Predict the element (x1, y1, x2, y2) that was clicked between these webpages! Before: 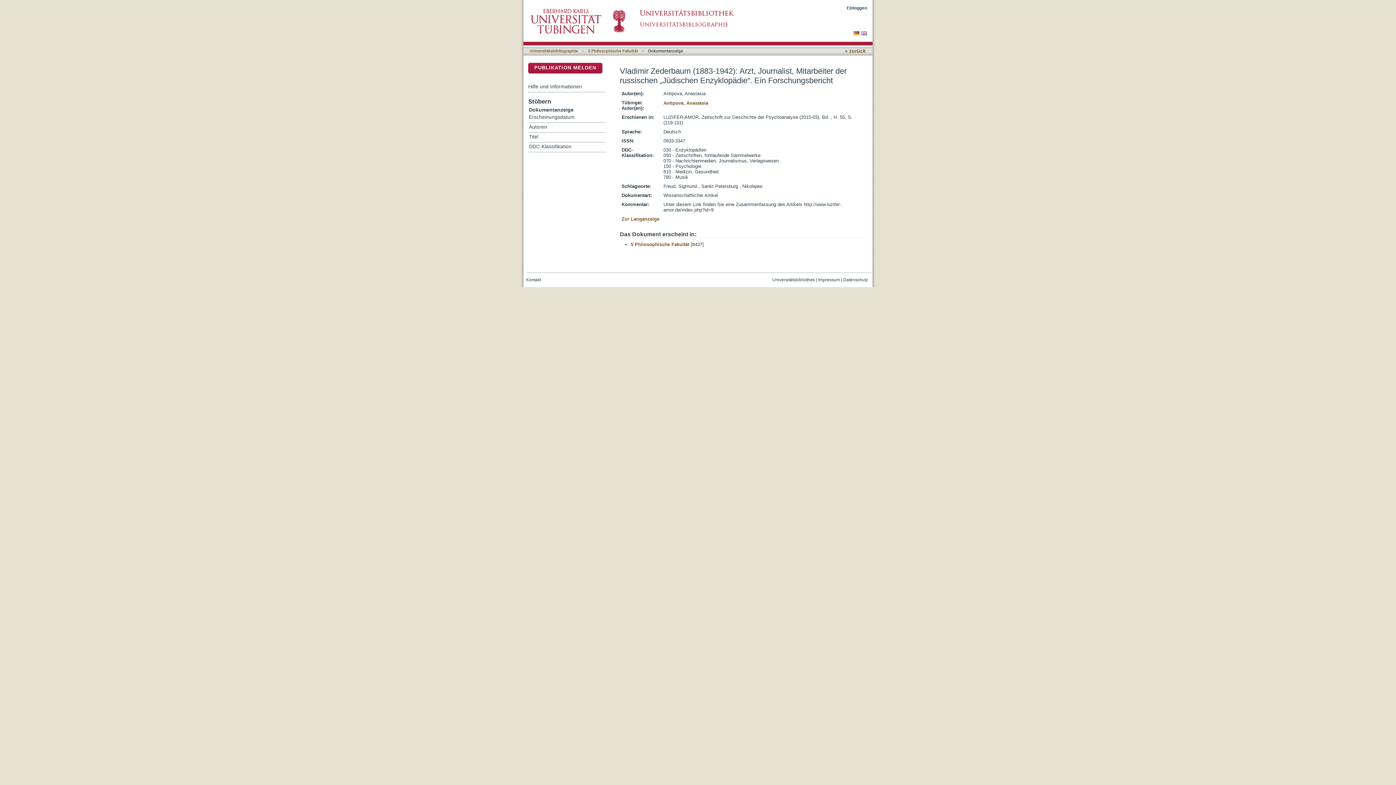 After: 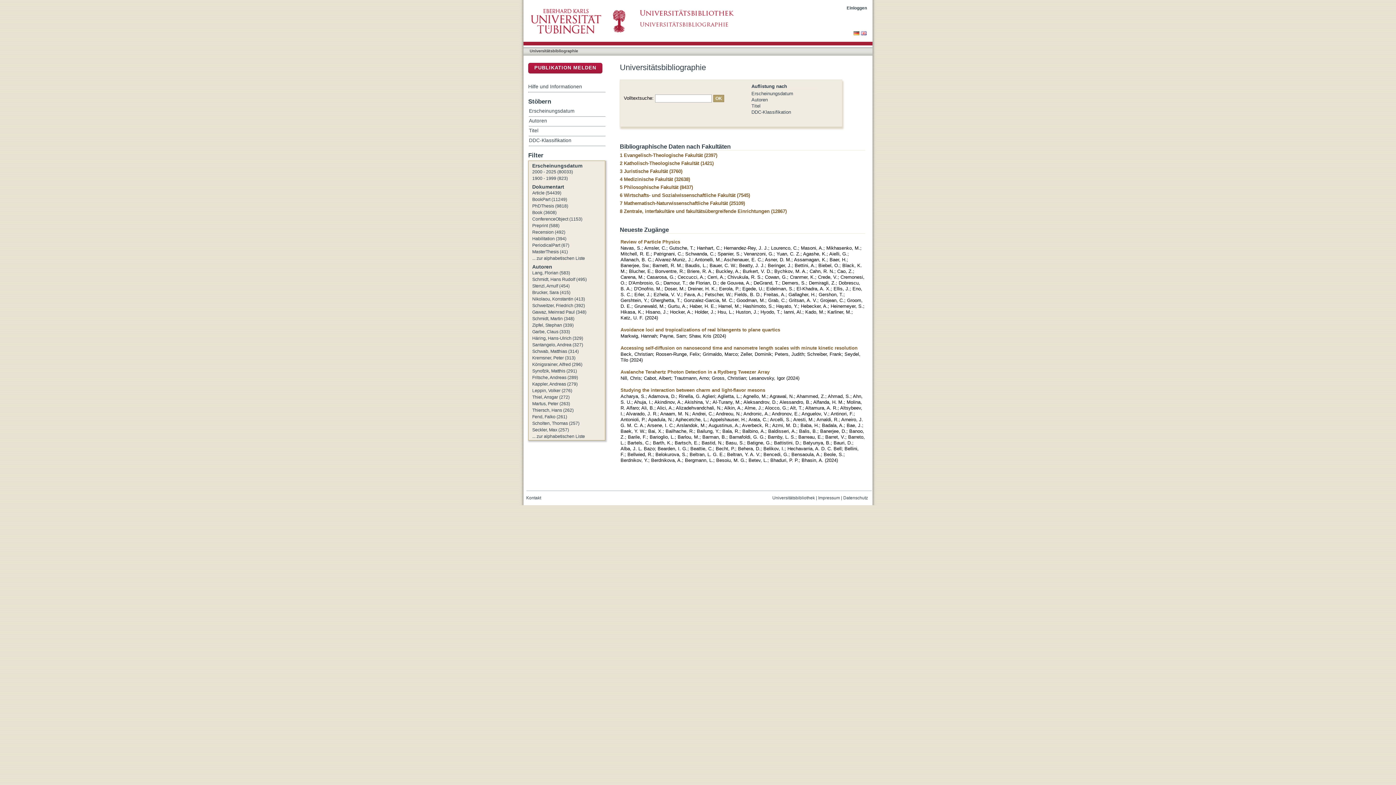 Action: bbox: (529, 48, 578, 53) label: Universitätsbibliographie